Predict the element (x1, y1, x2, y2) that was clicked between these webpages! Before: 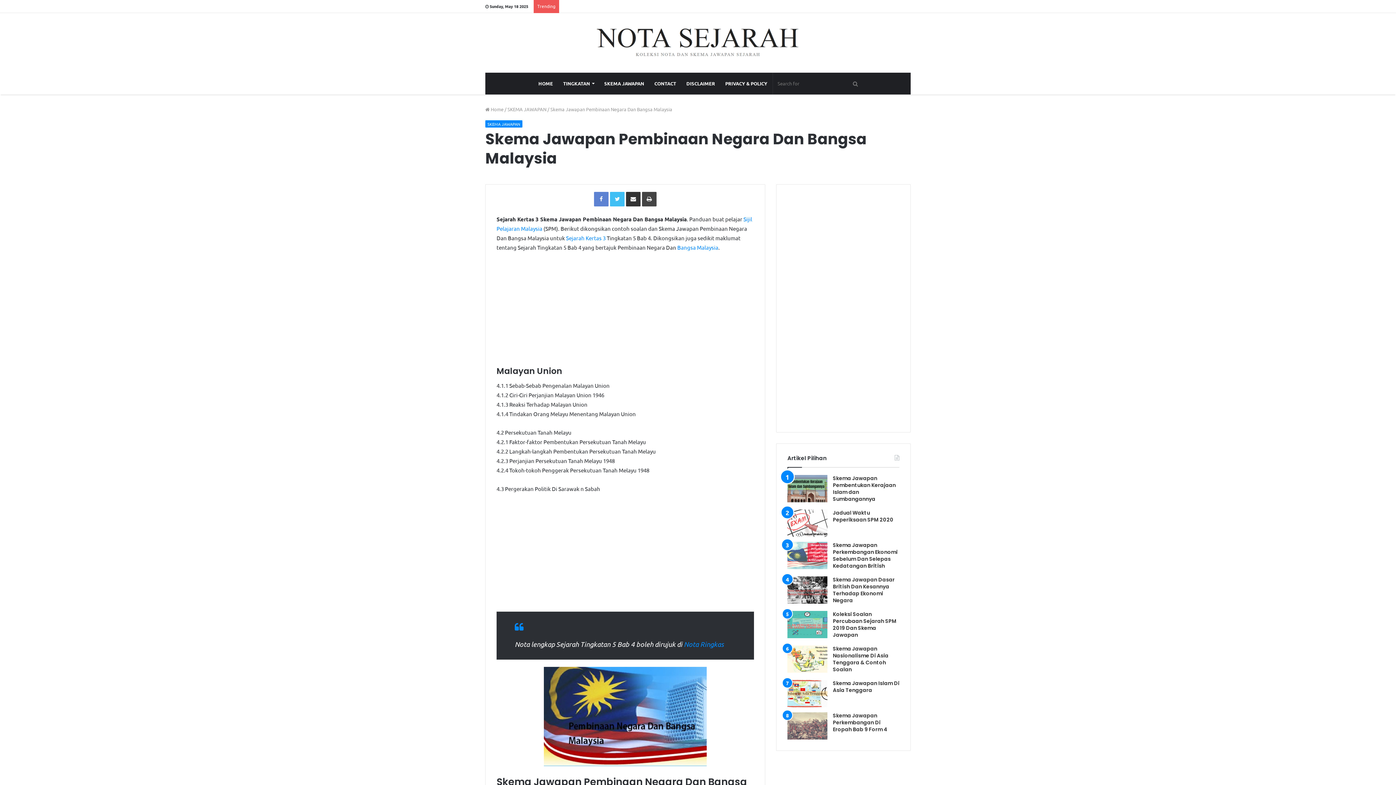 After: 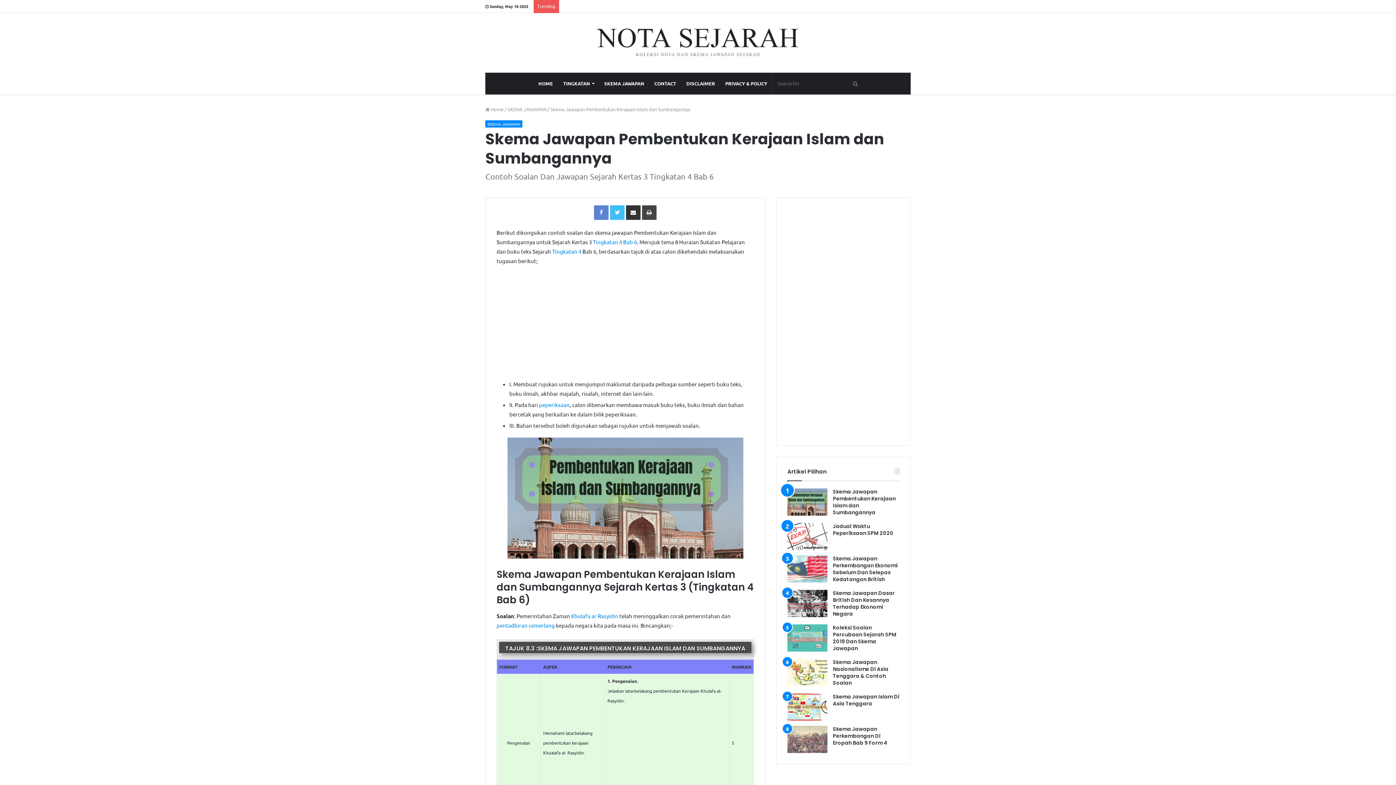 Action: label: Skema Jawapan Pembentukan Kerajaan Islam dan Sumbangannya bbox: (833, 474, 896, 502)